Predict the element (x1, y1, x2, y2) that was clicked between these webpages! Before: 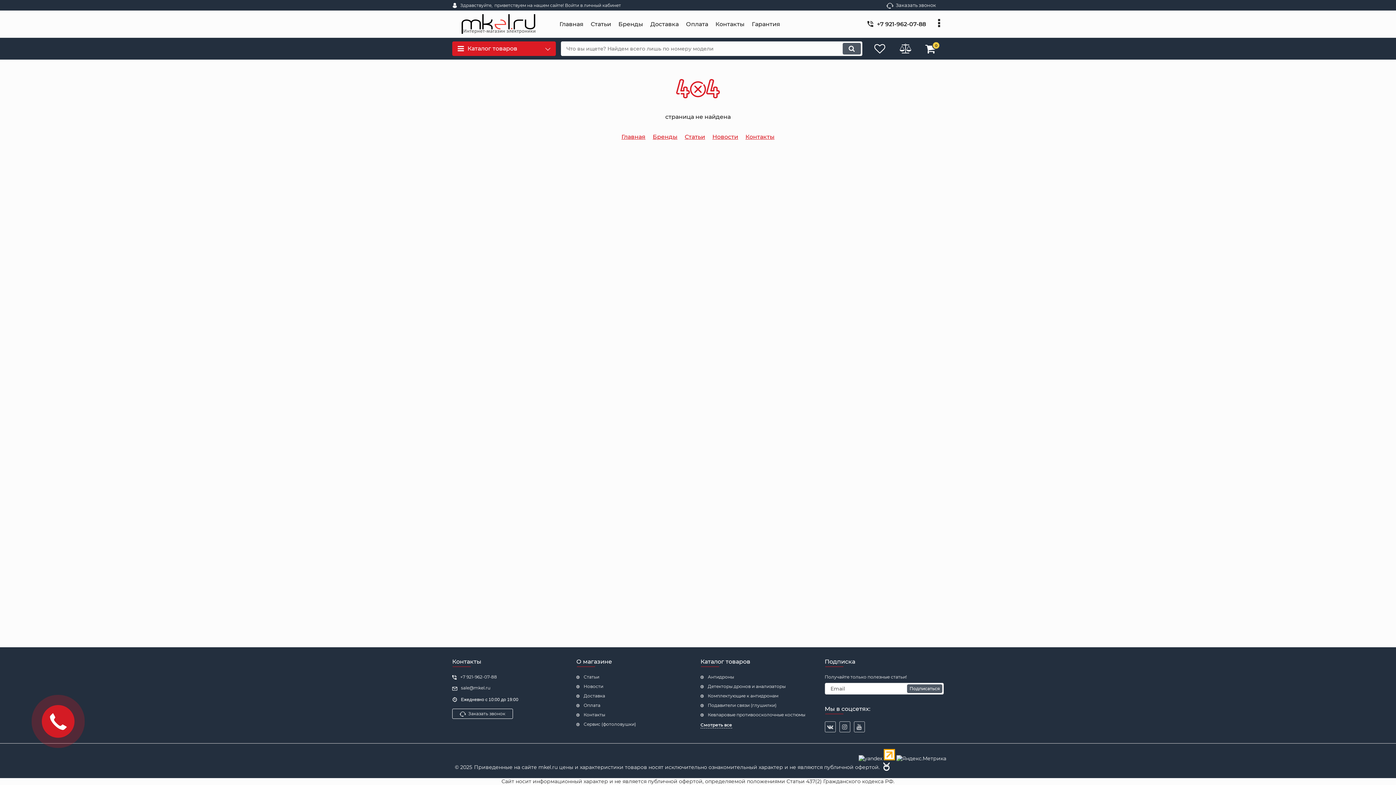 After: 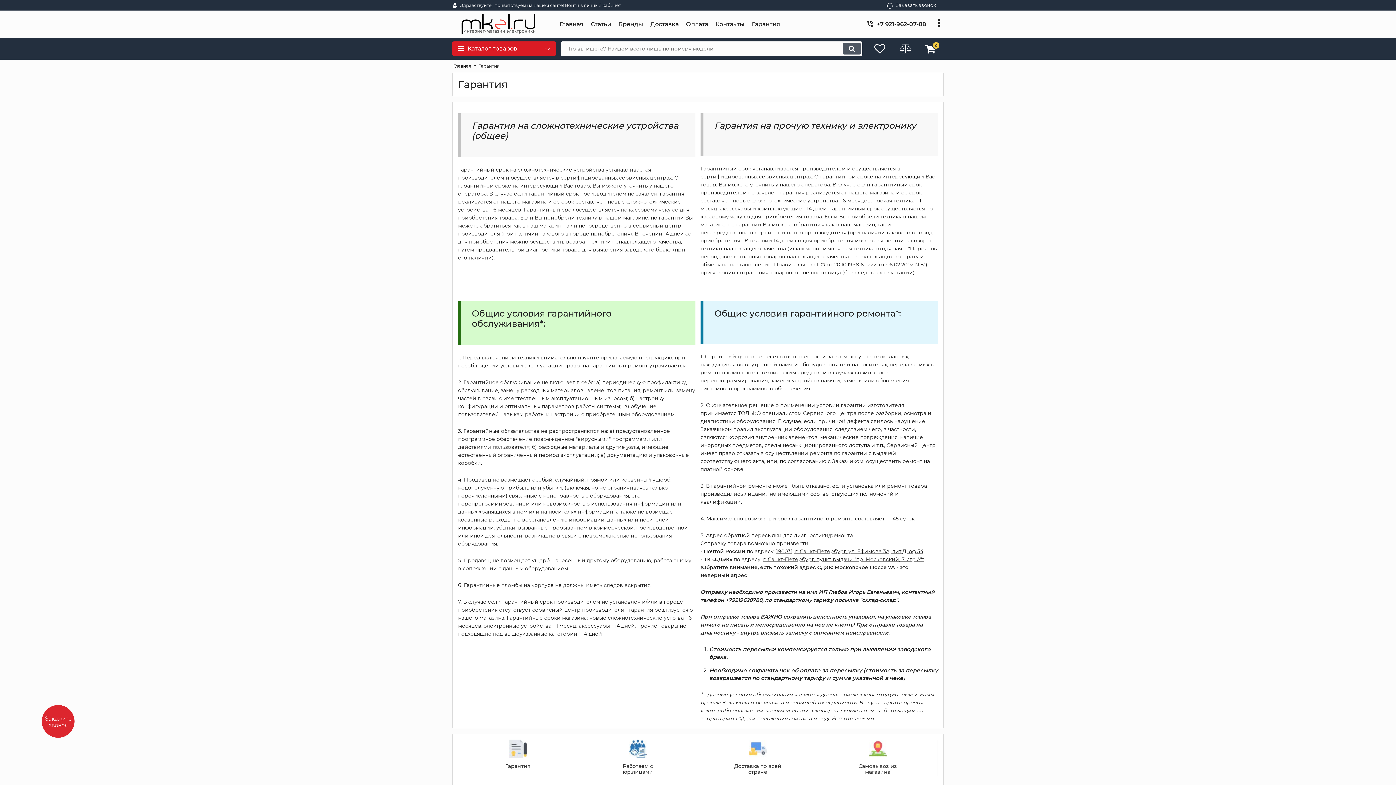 Action: bbox: (748, 19, 784, 28) label: Гарантия